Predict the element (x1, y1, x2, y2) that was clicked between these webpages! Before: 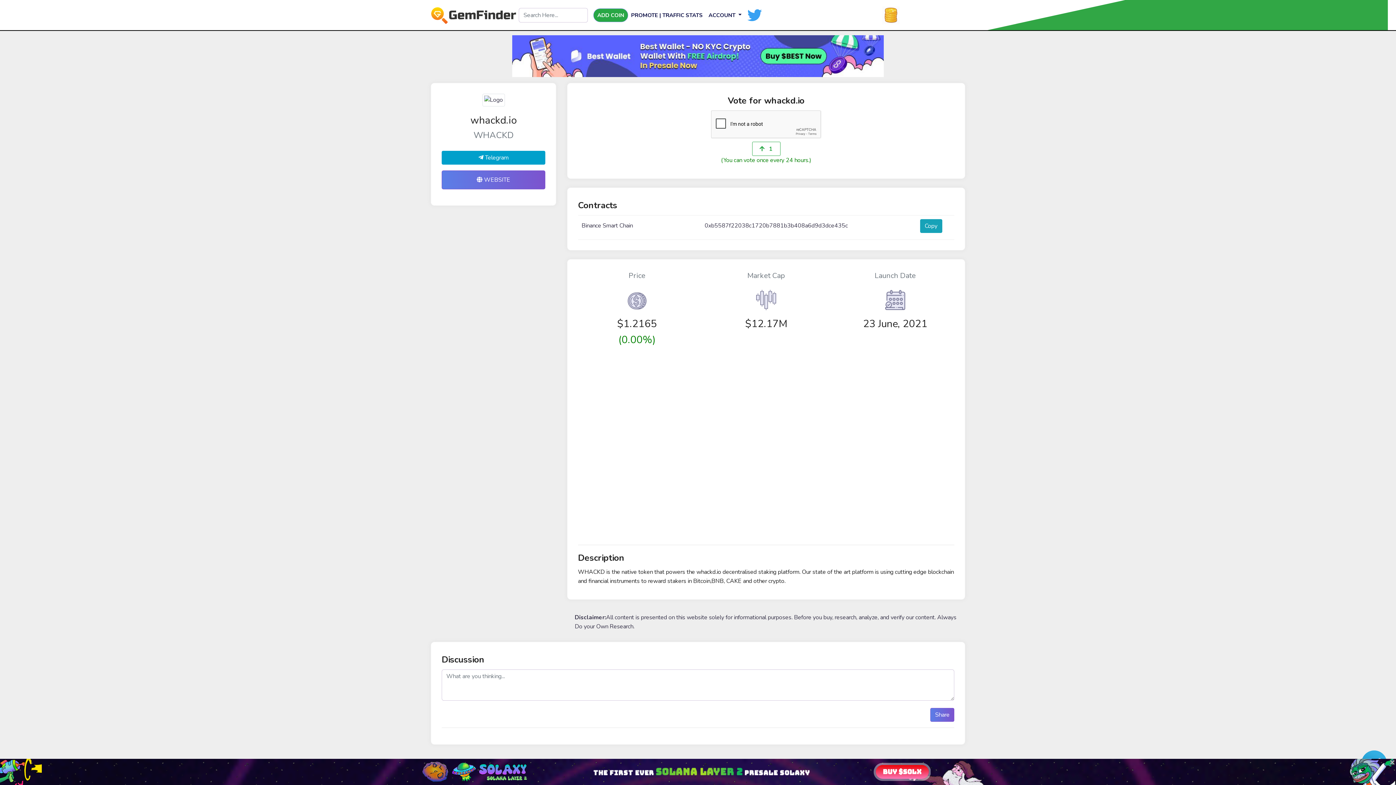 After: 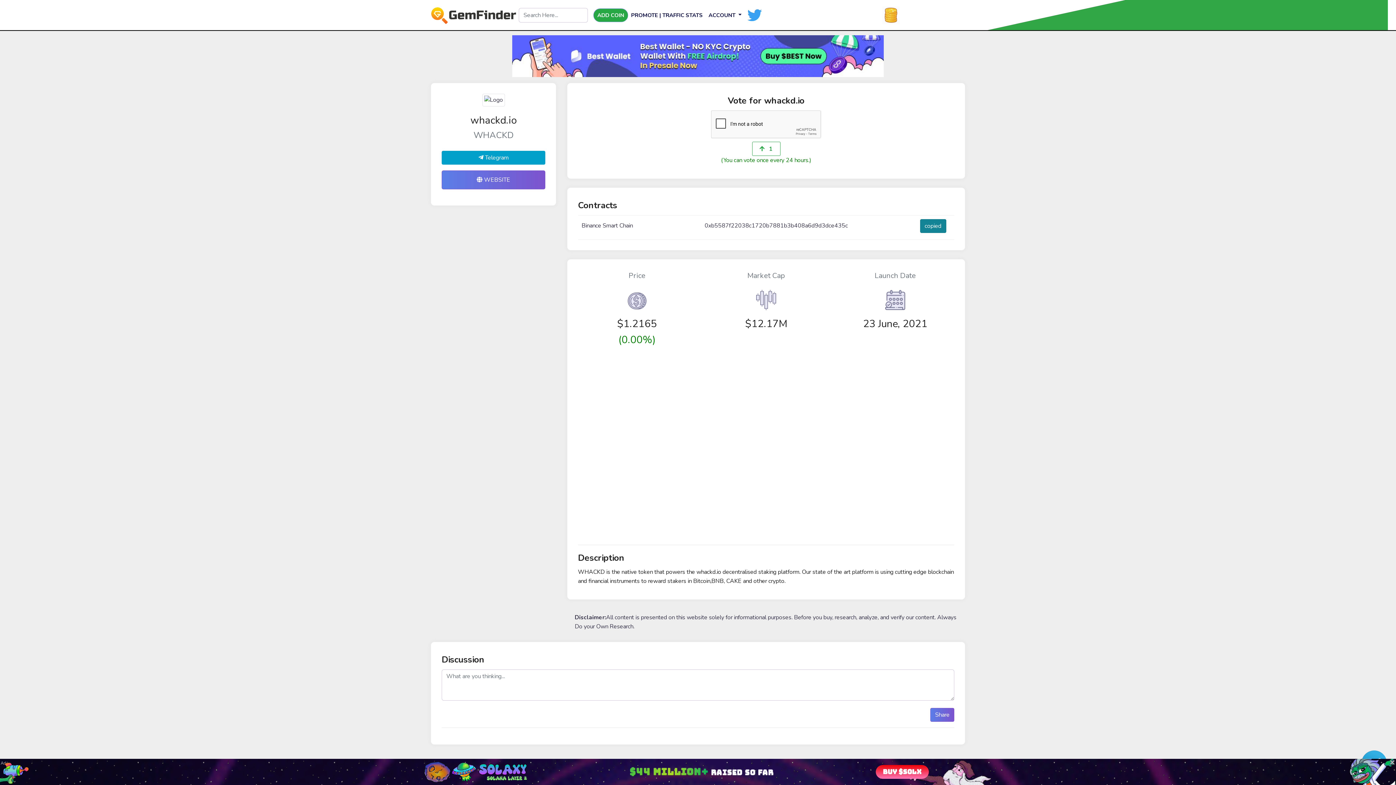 Action: label: Copy bbox: (920, 219, 942, 232)